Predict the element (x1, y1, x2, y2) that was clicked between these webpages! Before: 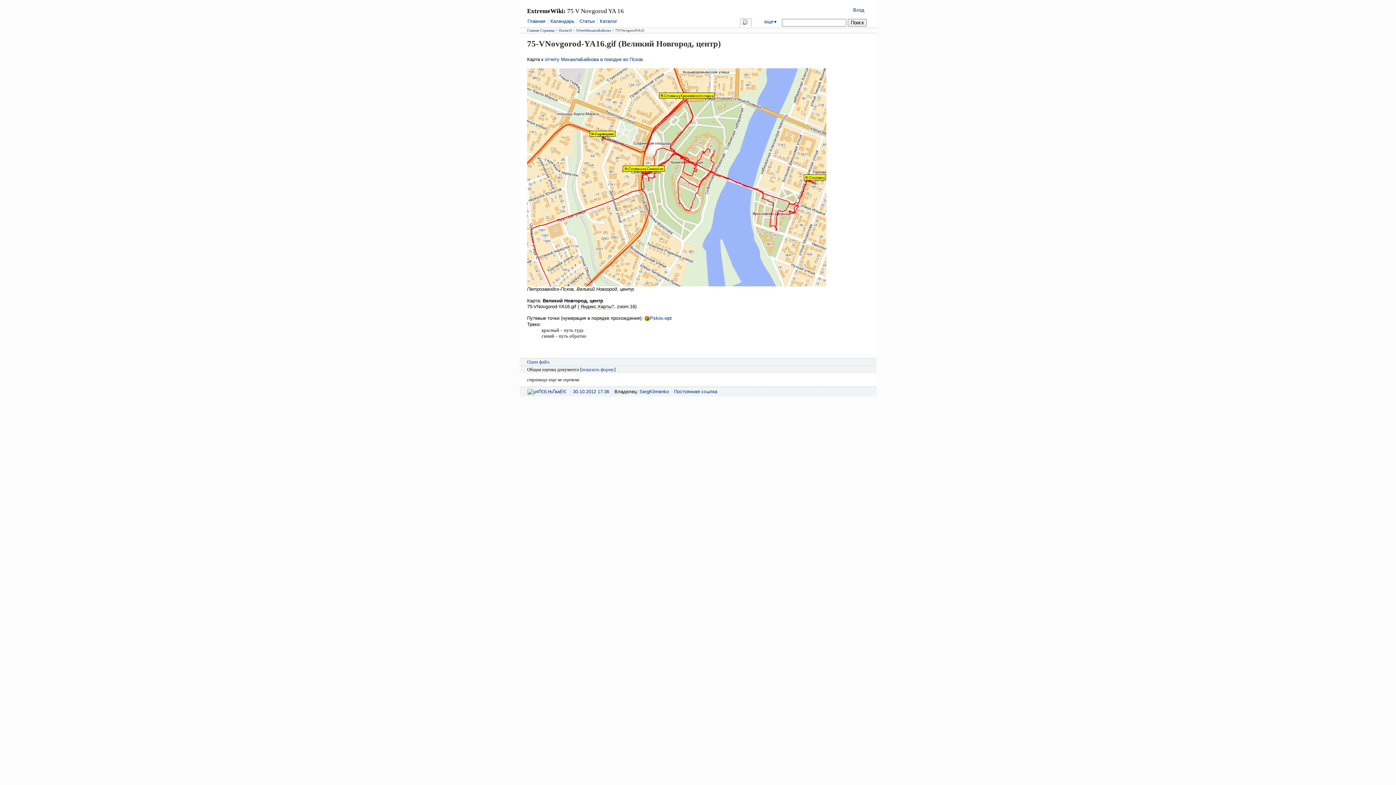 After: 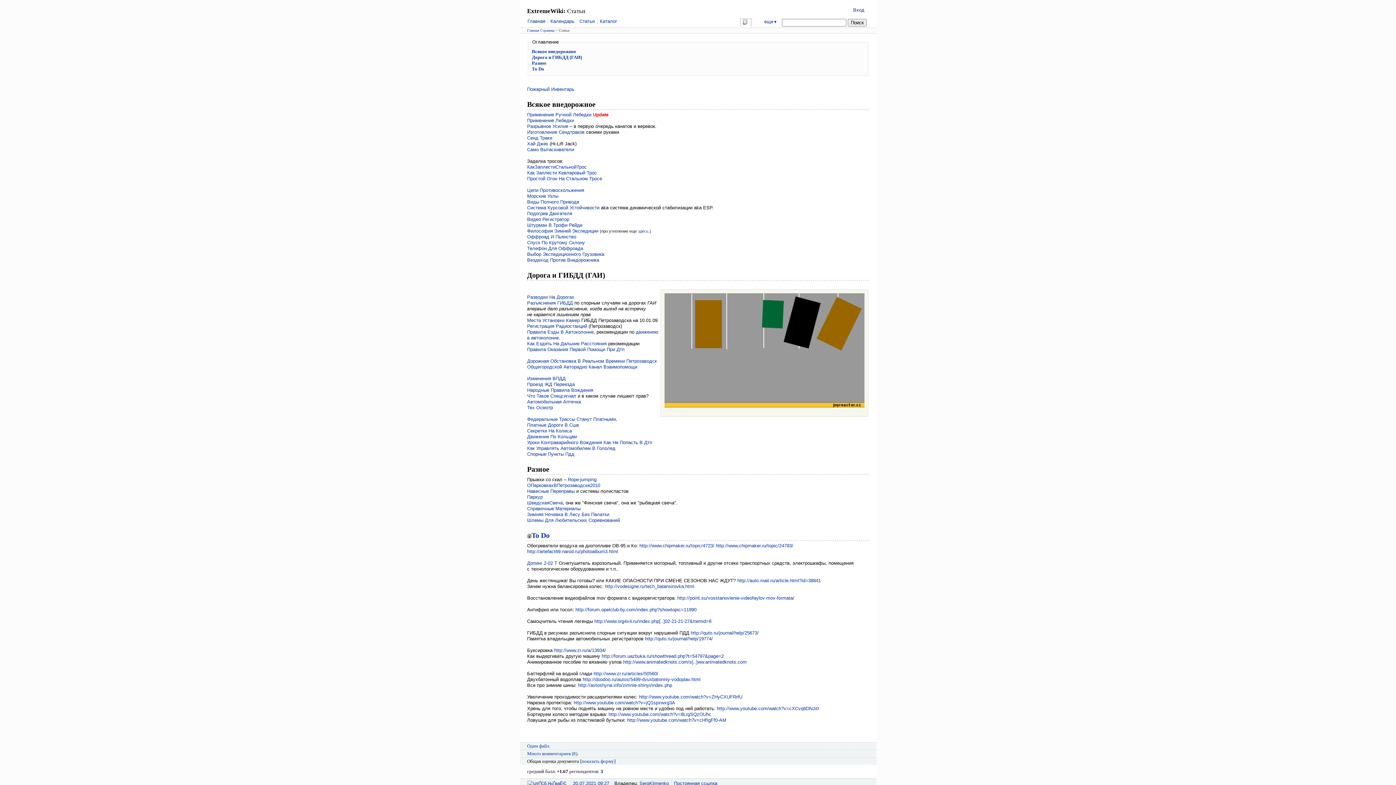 Action: bbox: (579, 18, 594, 24) label: Статьи